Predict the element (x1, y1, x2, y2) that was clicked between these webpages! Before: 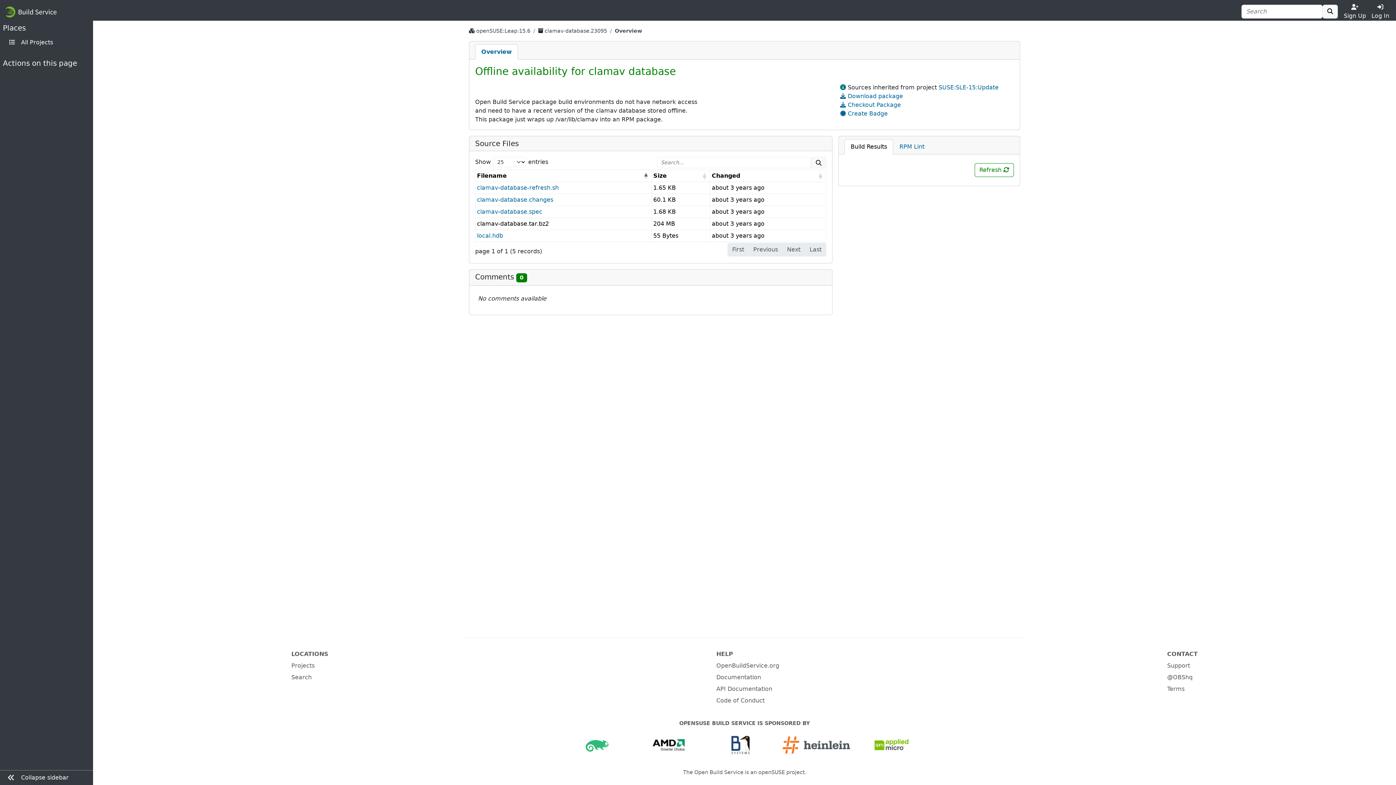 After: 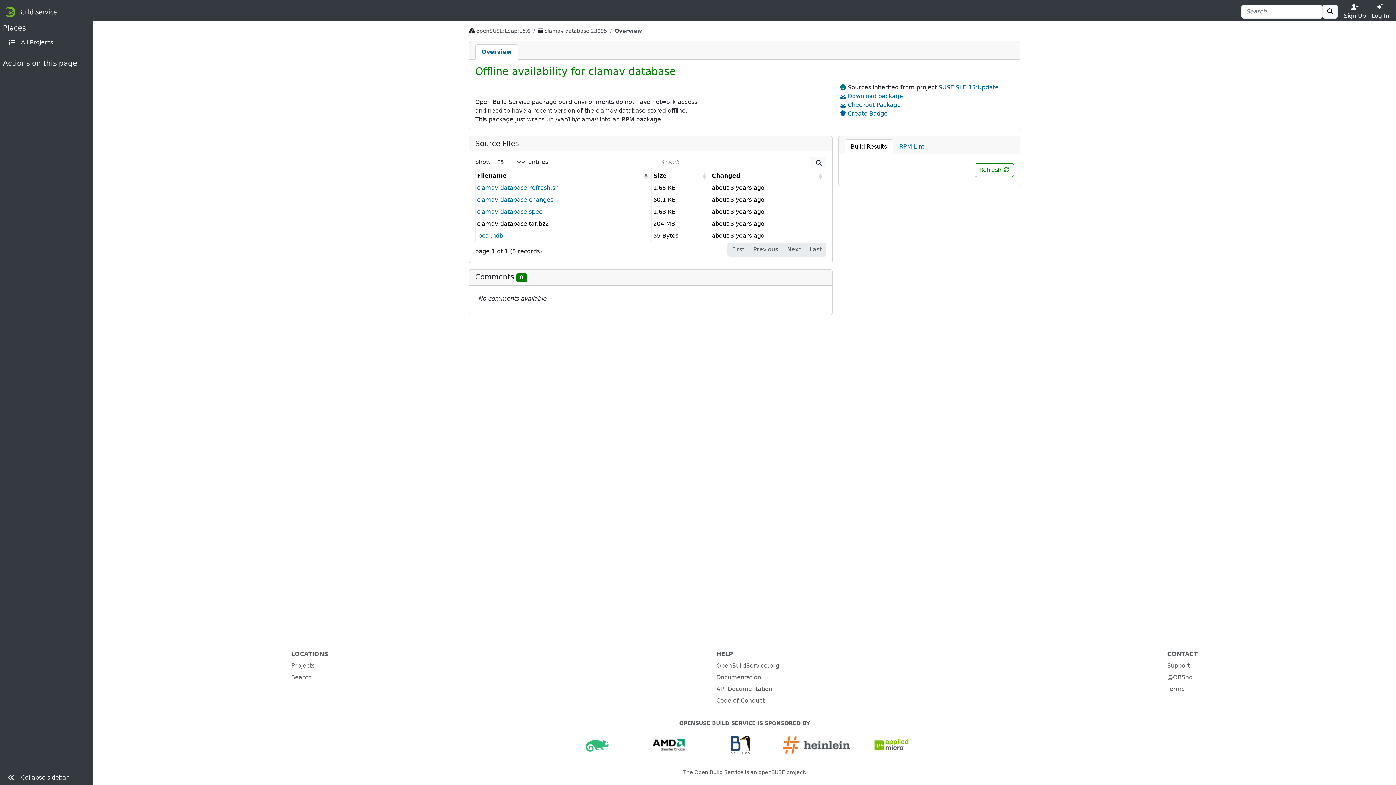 Action: bbox: (475, 44, 518, 59) label: Overview